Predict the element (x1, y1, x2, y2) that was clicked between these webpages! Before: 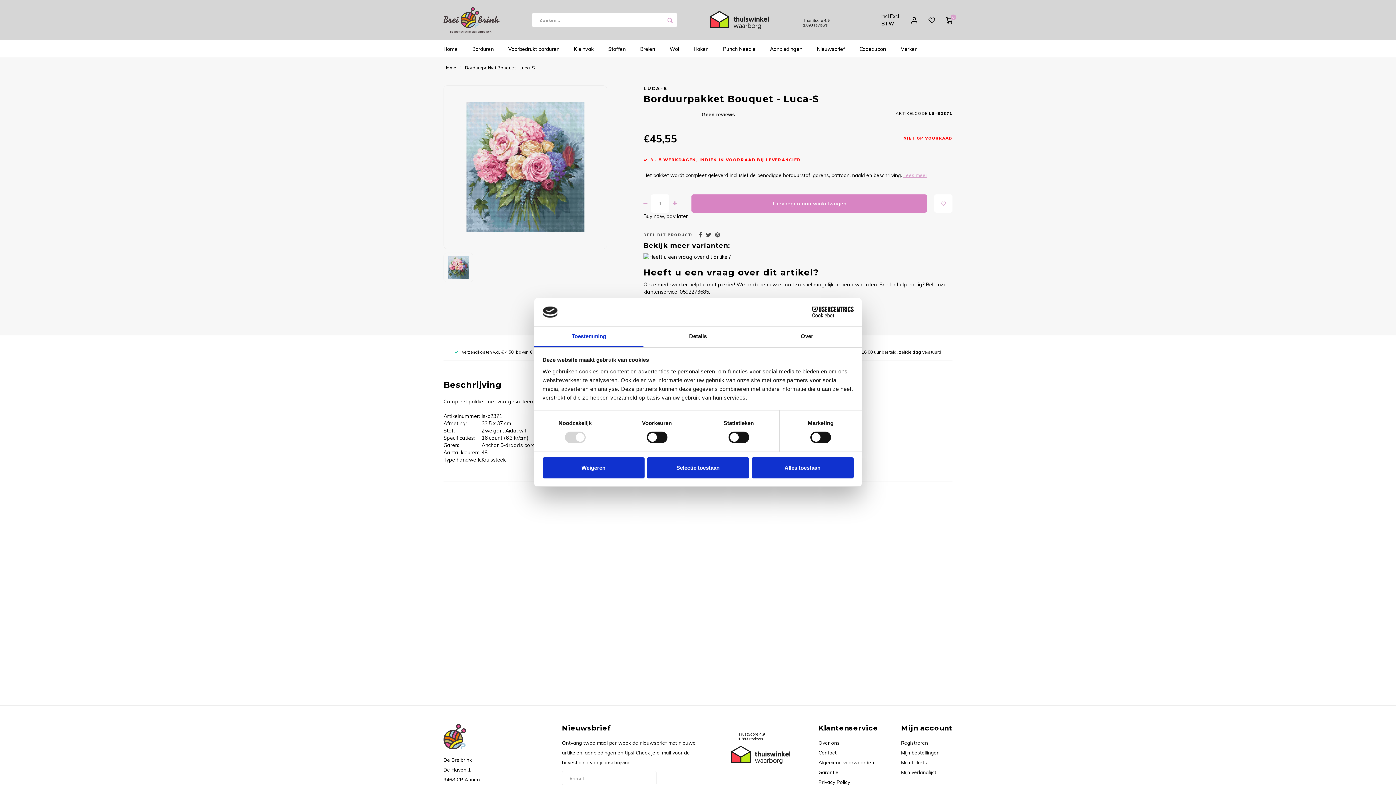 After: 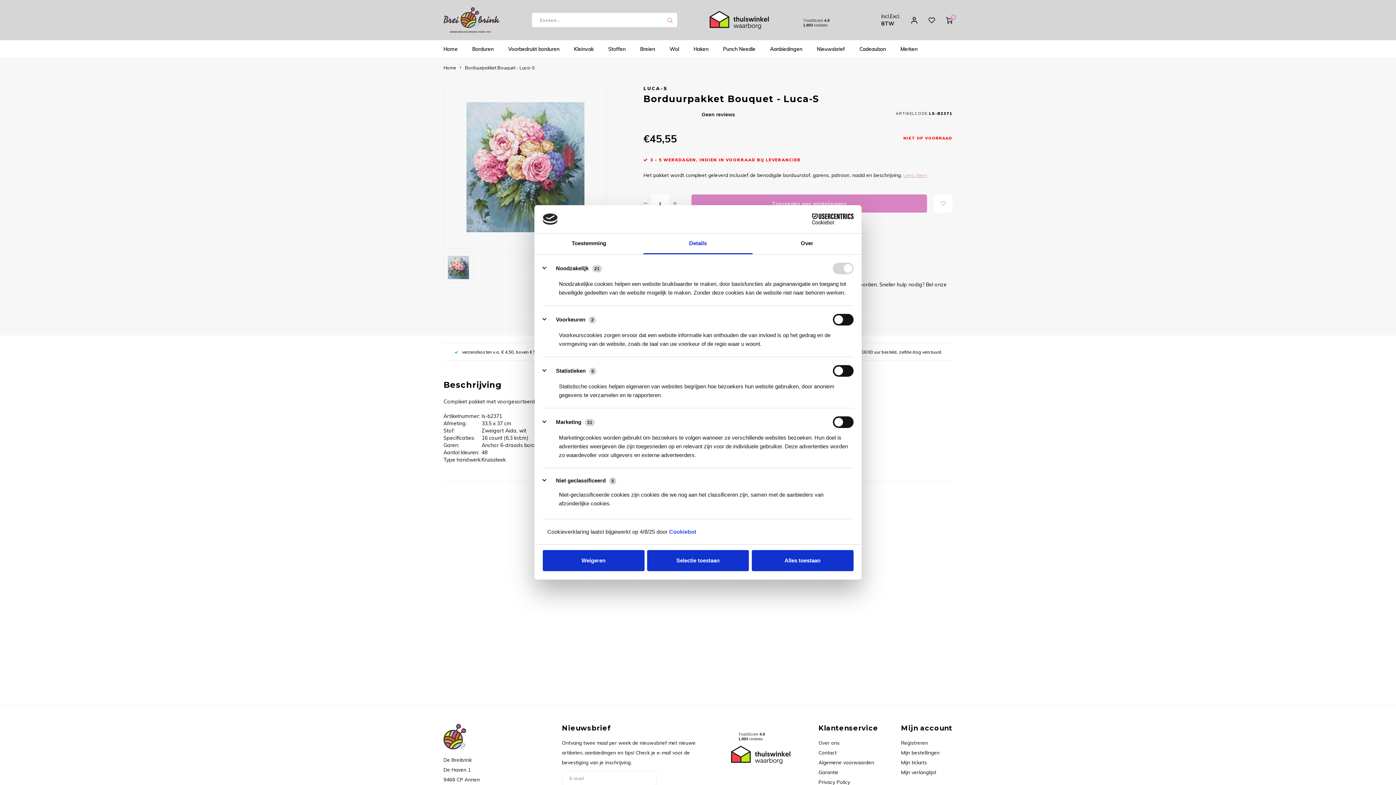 Action: label: Details bbox: (643, 326, 752, 347)